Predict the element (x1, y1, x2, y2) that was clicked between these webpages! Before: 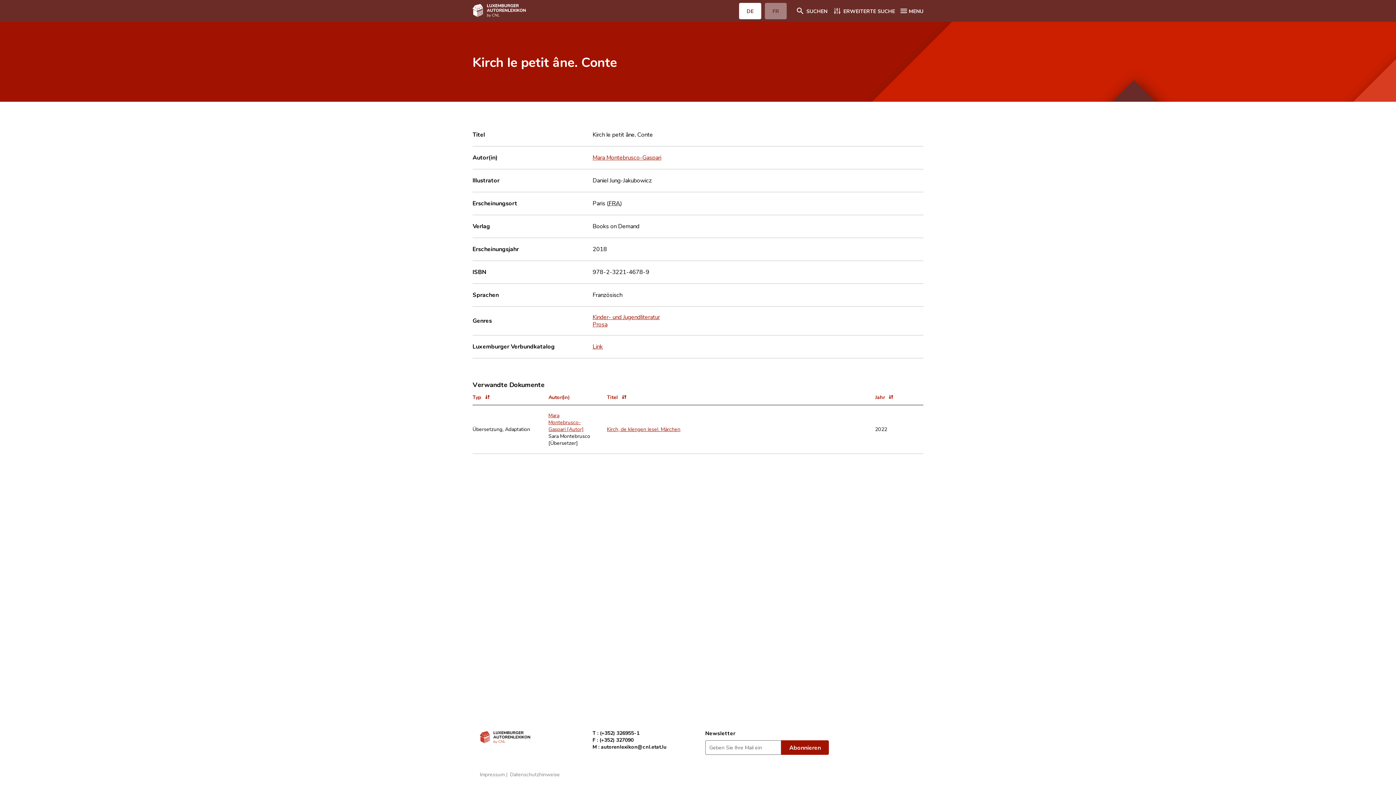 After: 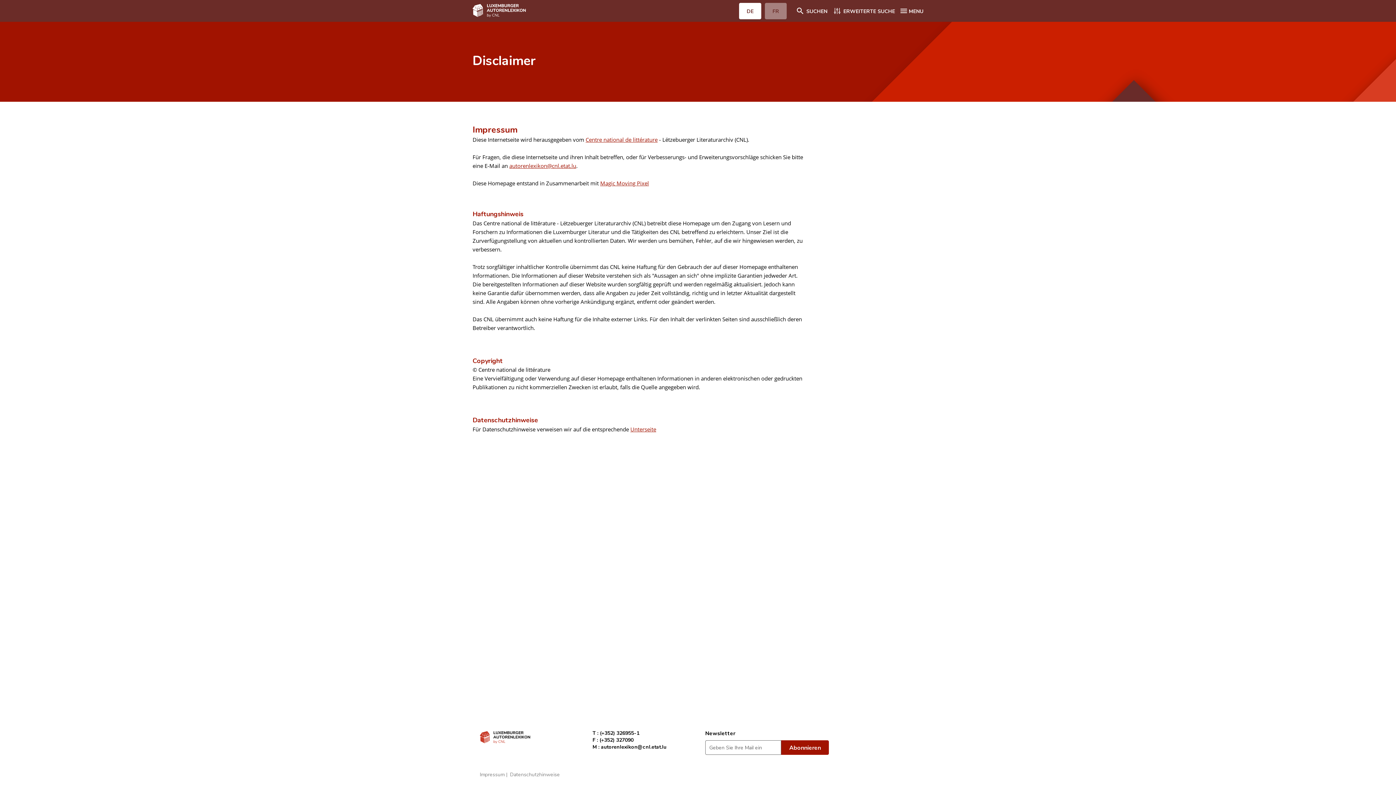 Action: bbox: (480, 771, 504, 778) label: Impressum